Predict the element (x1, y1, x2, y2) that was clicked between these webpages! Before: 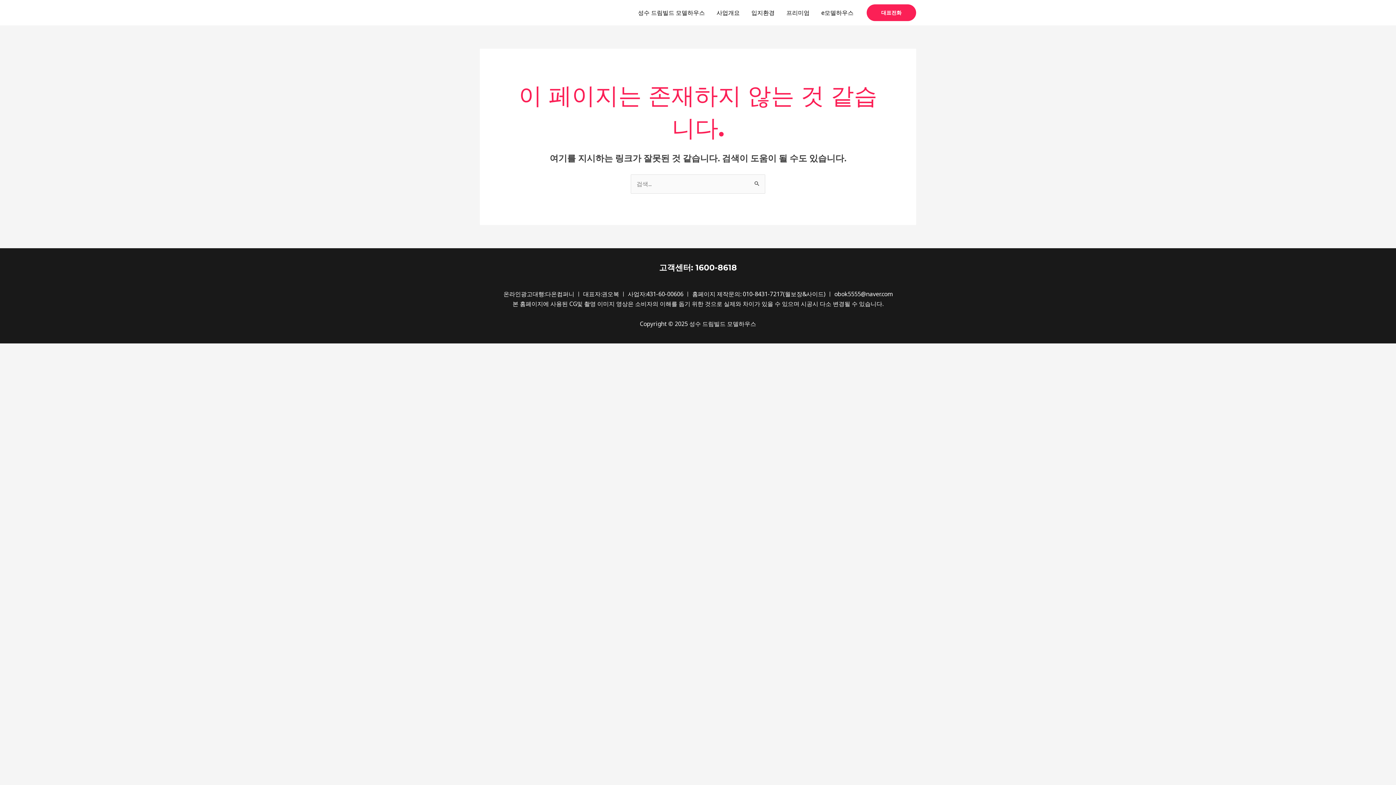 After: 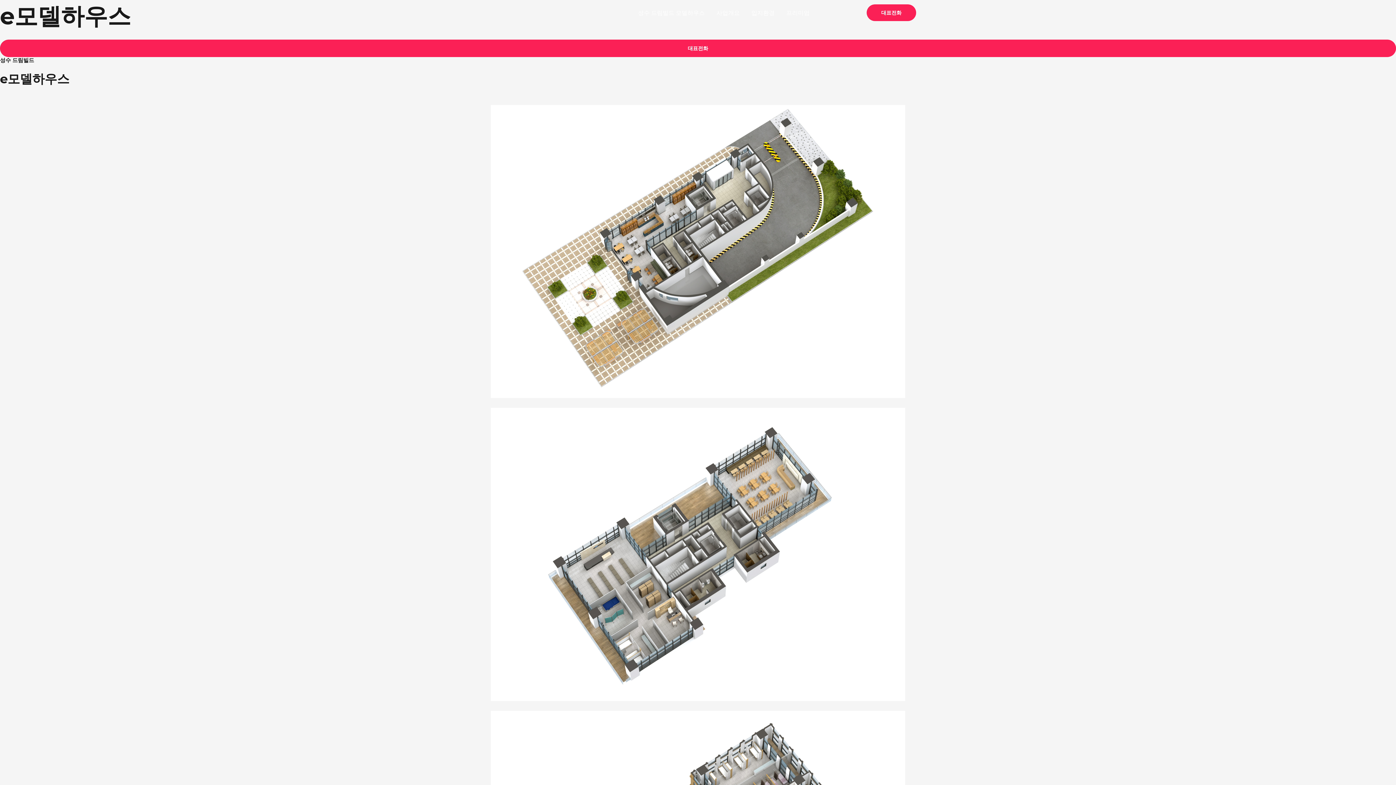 Action: bbox: (815, 0, 859, 25) label: e모델하우스